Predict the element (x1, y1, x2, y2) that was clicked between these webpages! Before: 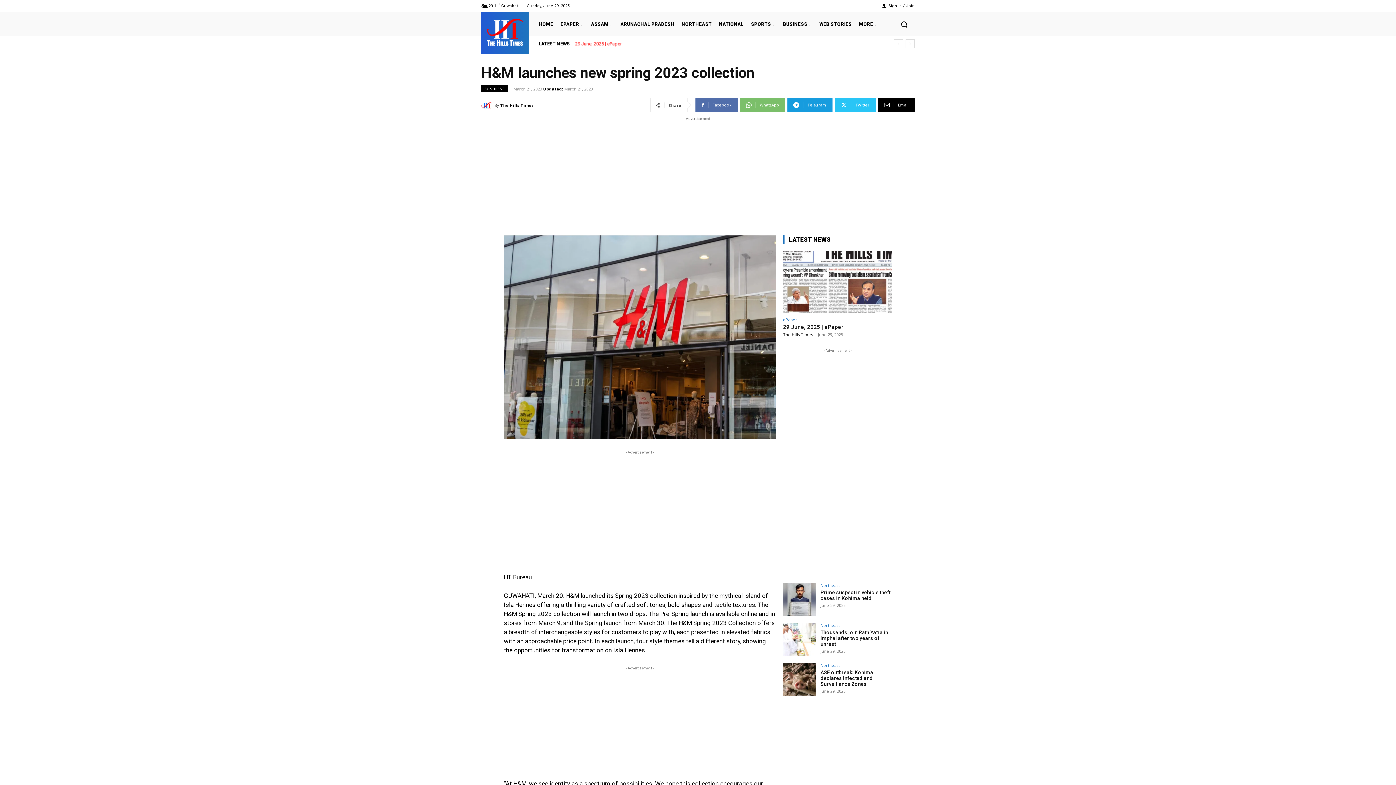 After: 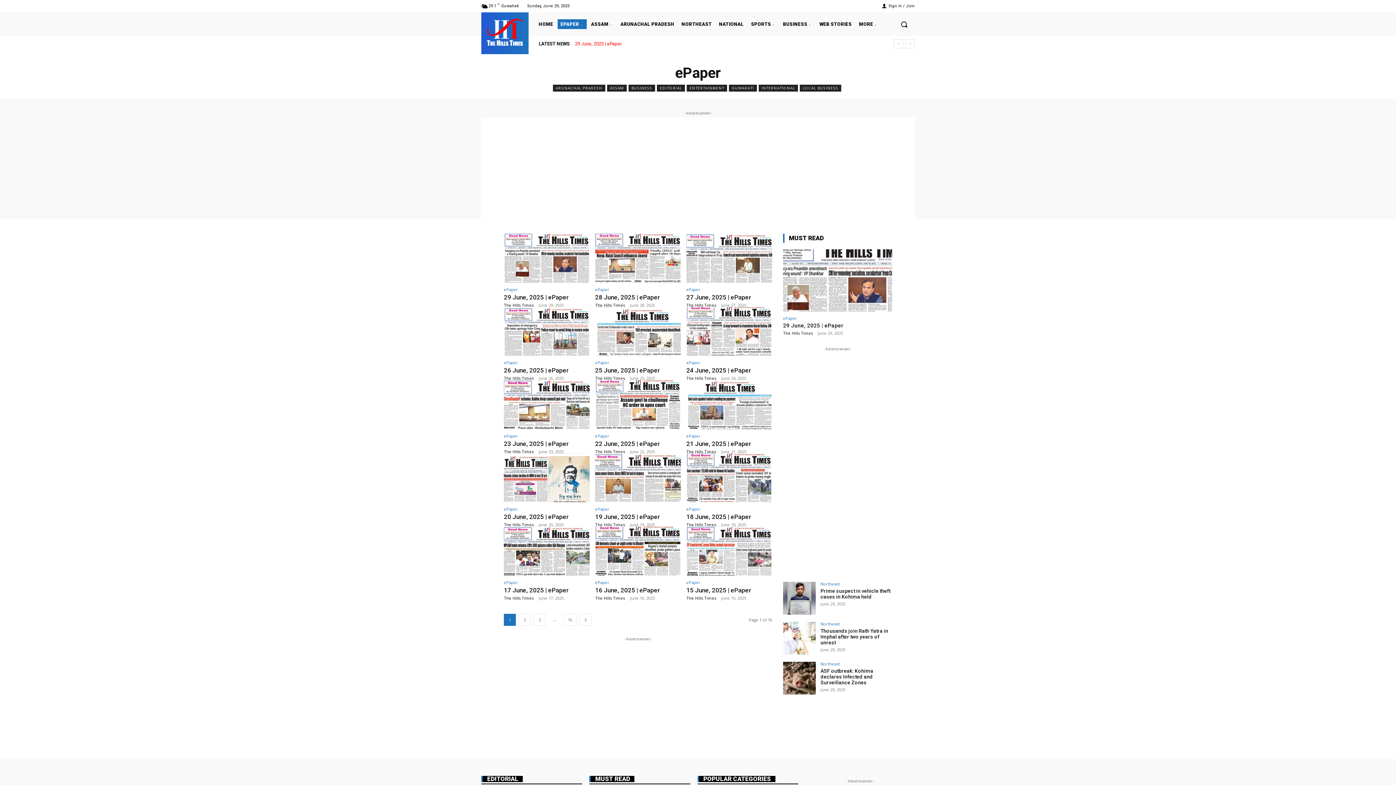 Action: label: ePaper bbox: (783, 317, 797, 321)